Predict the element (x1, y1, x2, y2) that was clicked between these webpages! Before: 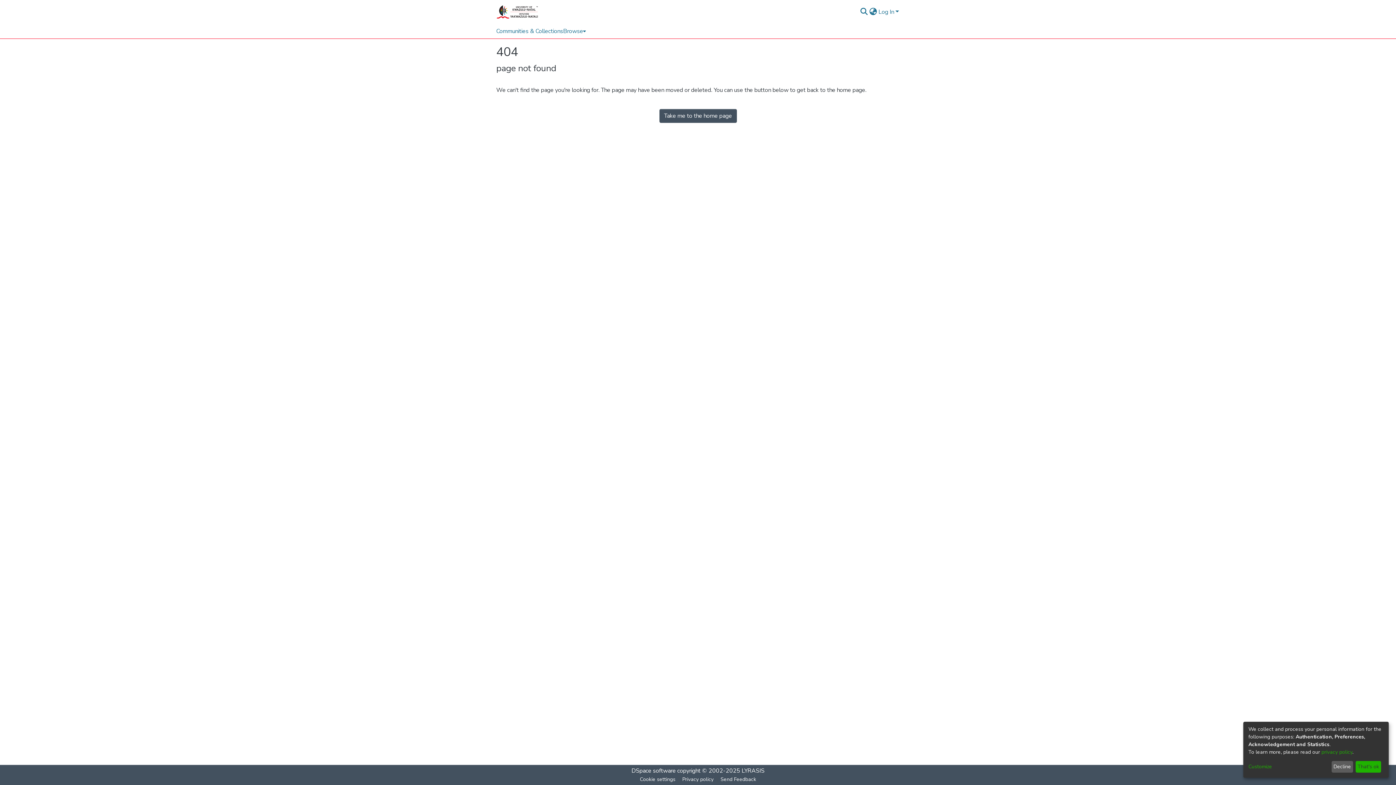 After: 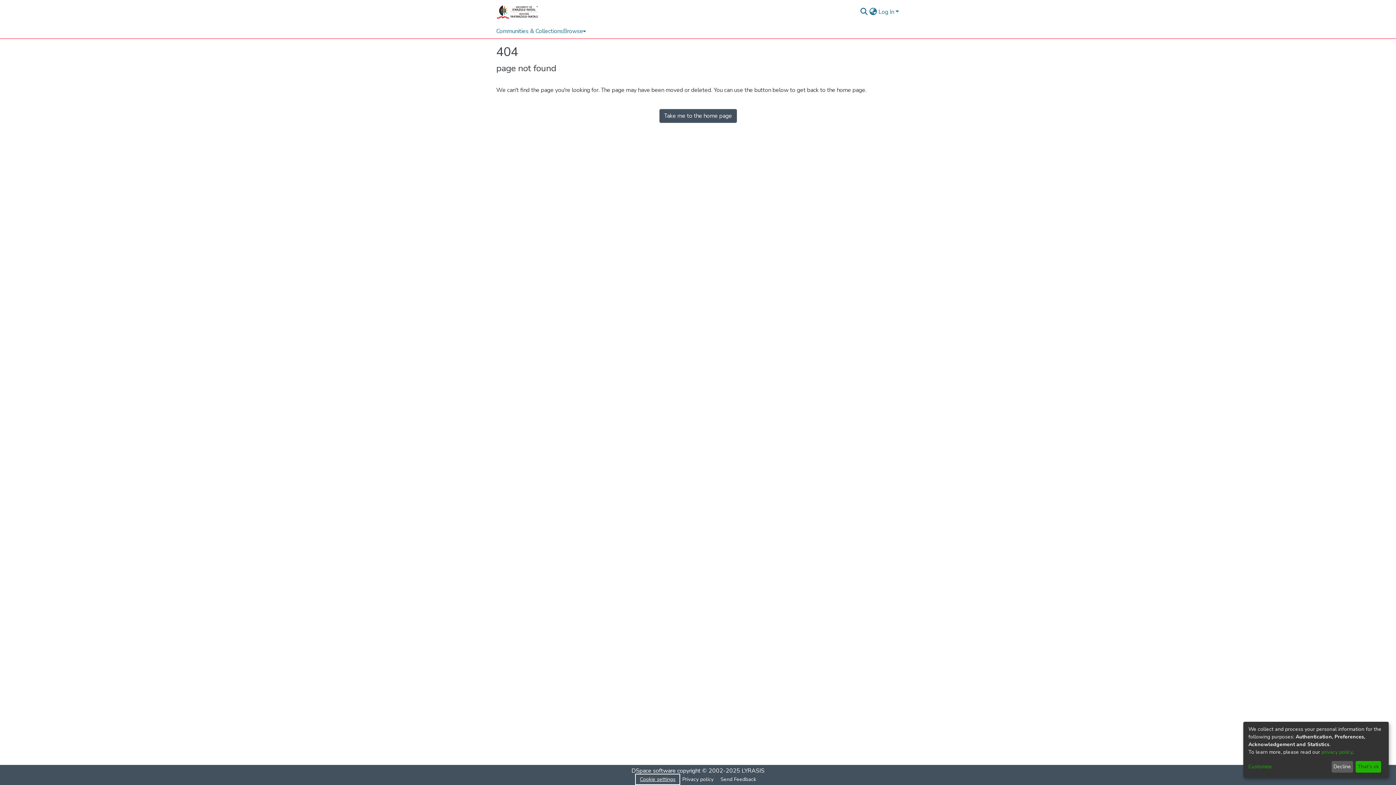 Action: label: Cookie settings bbox: (658, 775, 700, 784)